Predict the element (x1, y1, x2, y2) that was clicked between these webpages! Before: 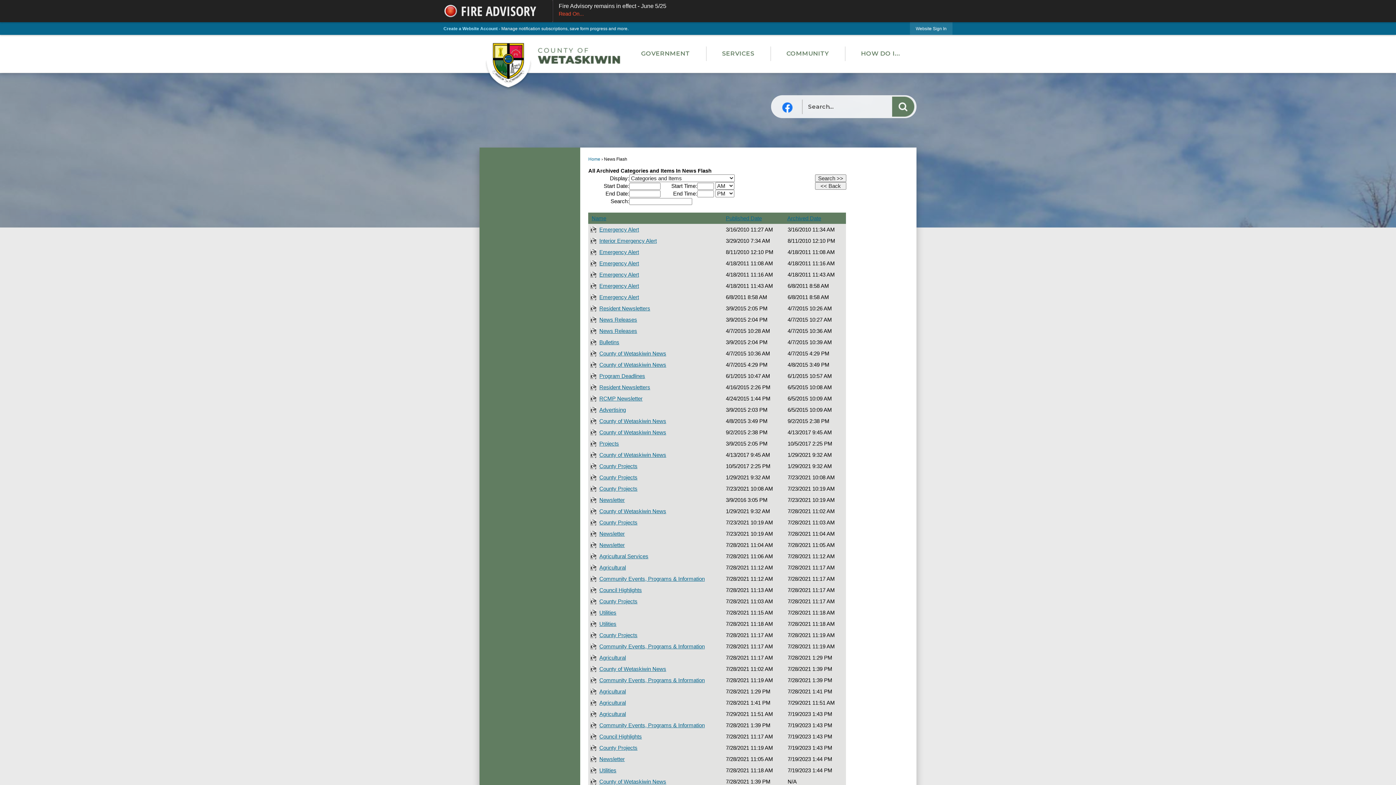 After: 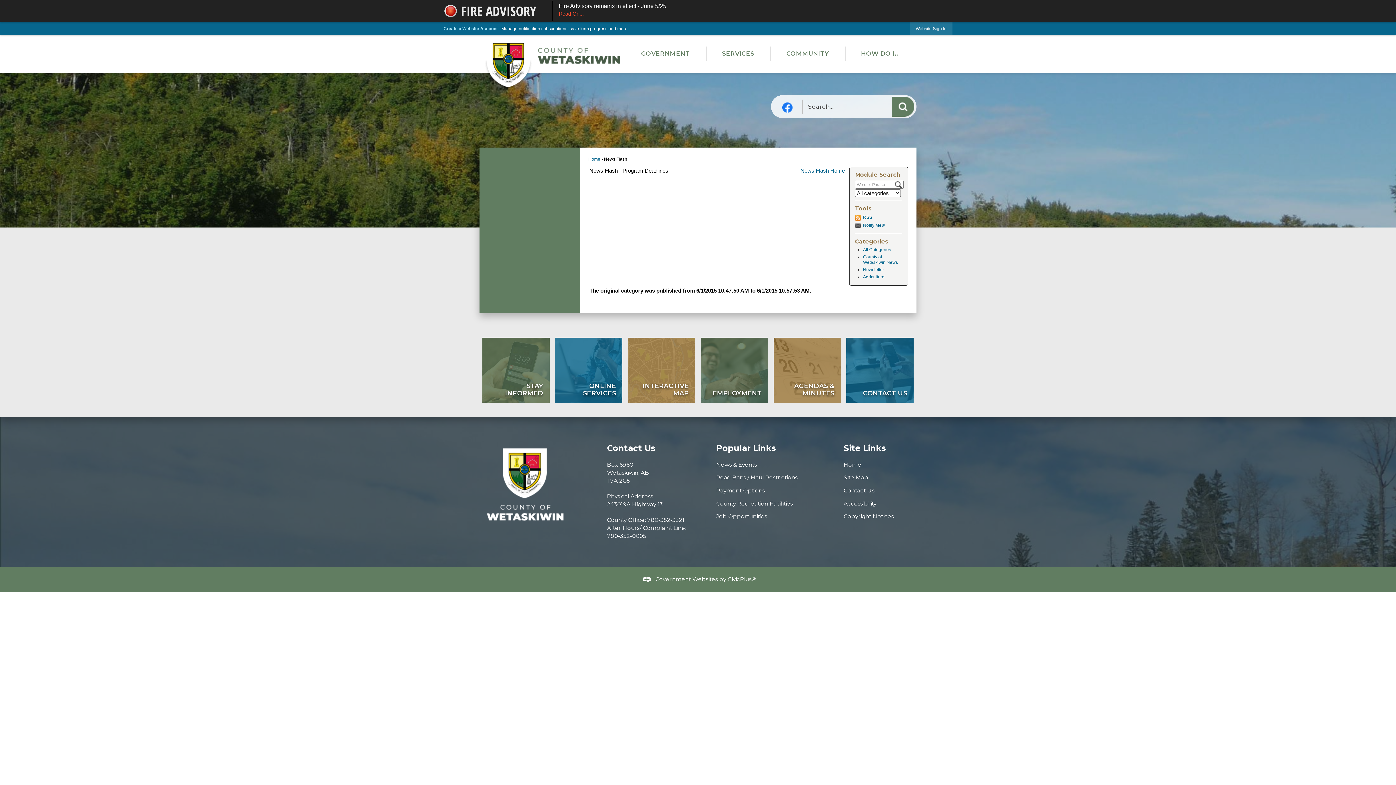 Action: bbox: (599, 373, 645, 379) label: Program Deadlines